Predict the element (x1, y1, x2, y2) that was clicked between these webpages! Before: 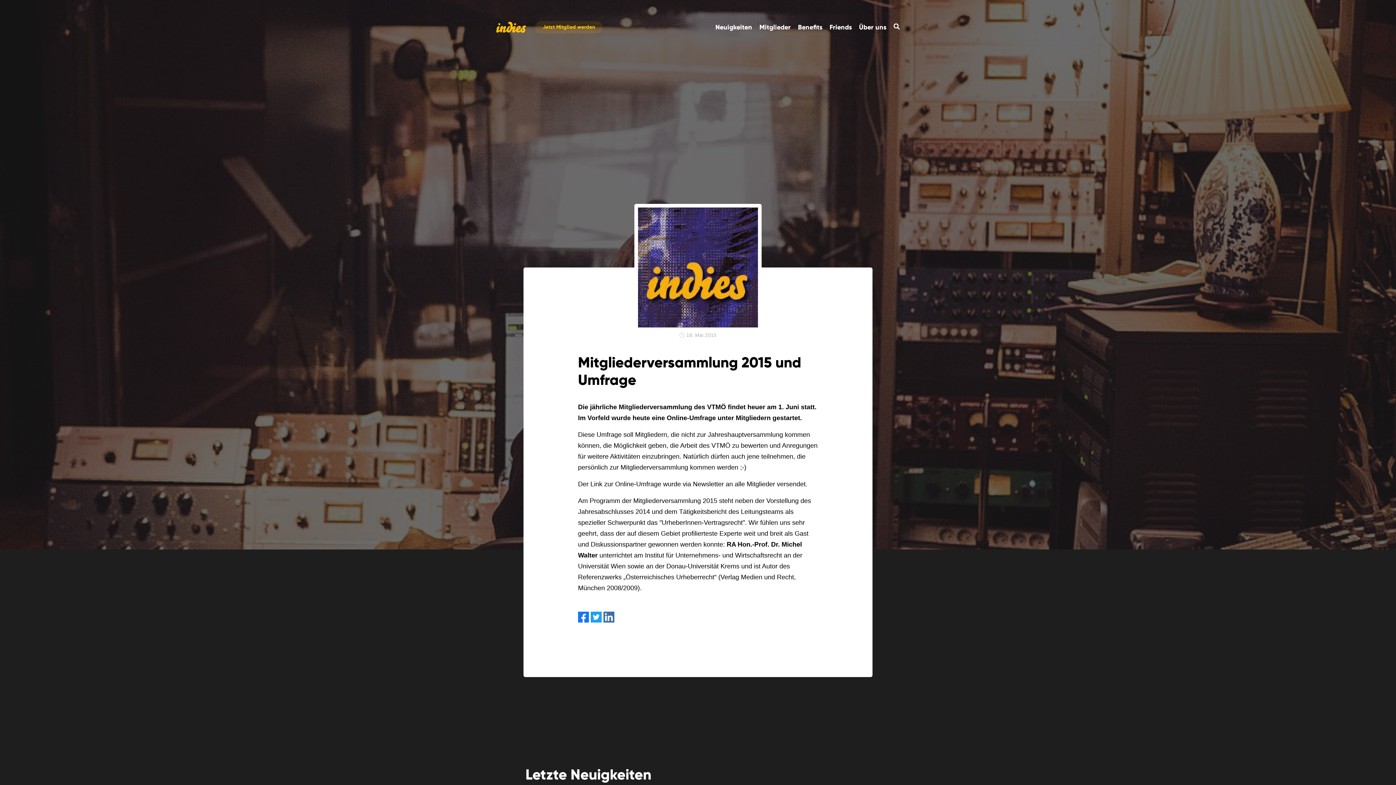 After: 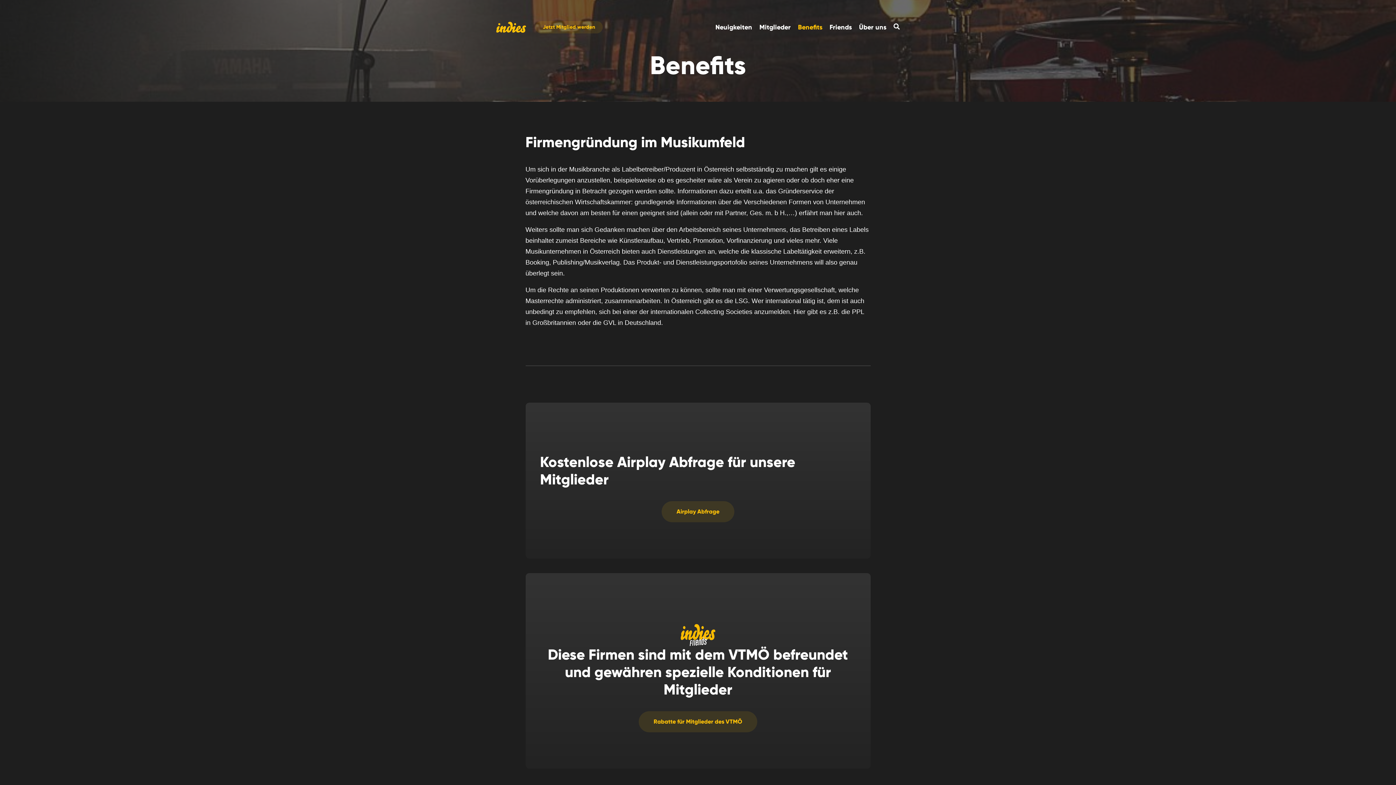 Action: label: Benefits bbox: (798, 22, 822, 32)